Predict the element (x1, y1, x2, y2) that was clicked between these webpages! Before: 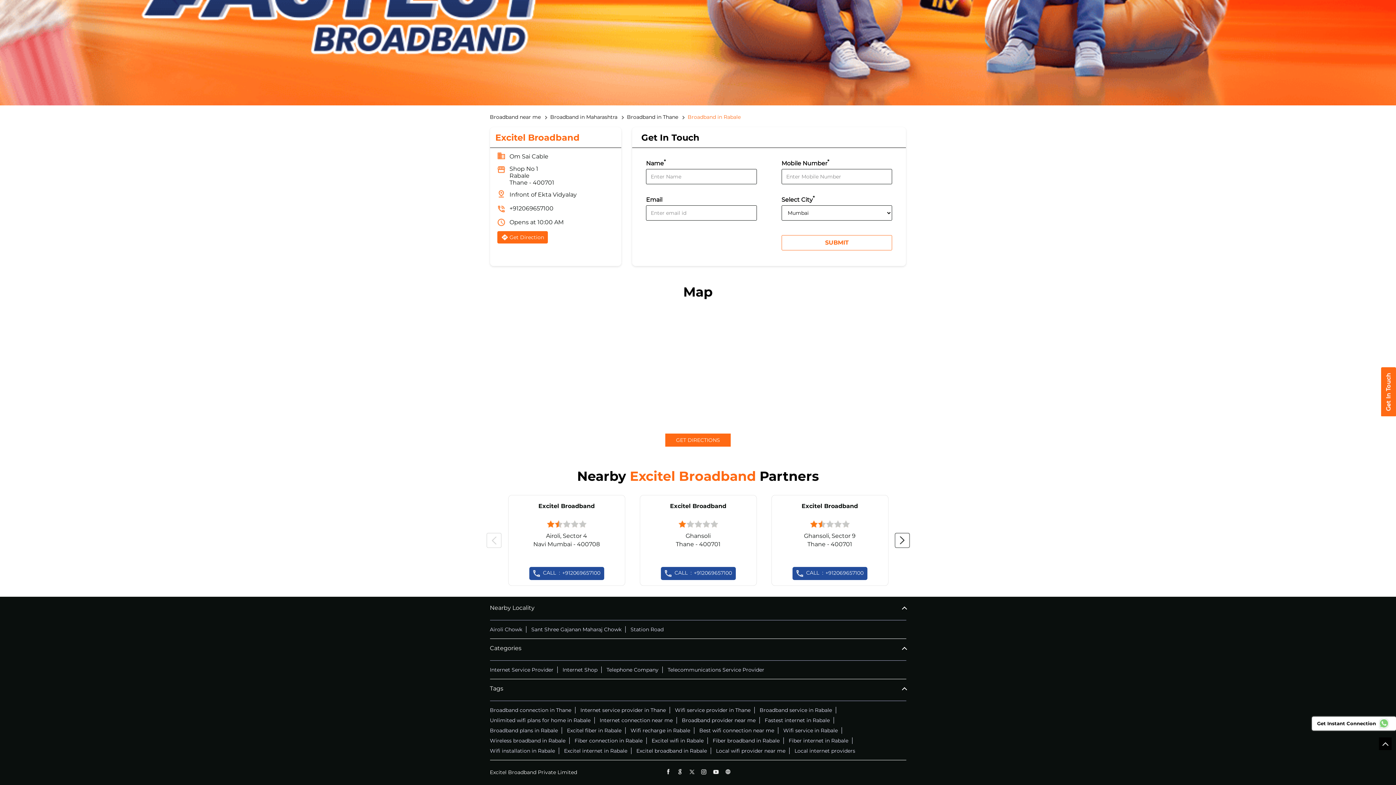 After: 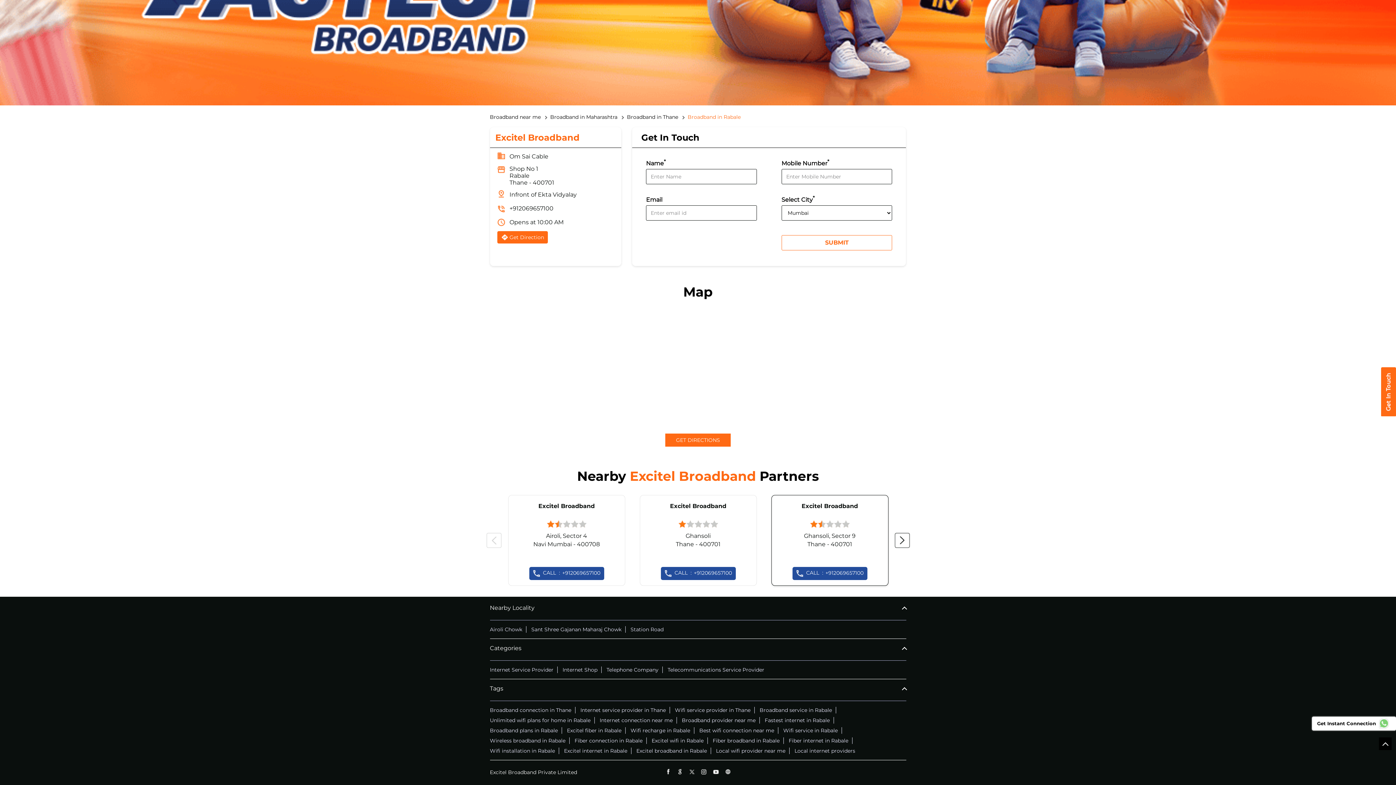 Action: label:  CALL +912069657100 bbox: (792, 567, 867, 580)